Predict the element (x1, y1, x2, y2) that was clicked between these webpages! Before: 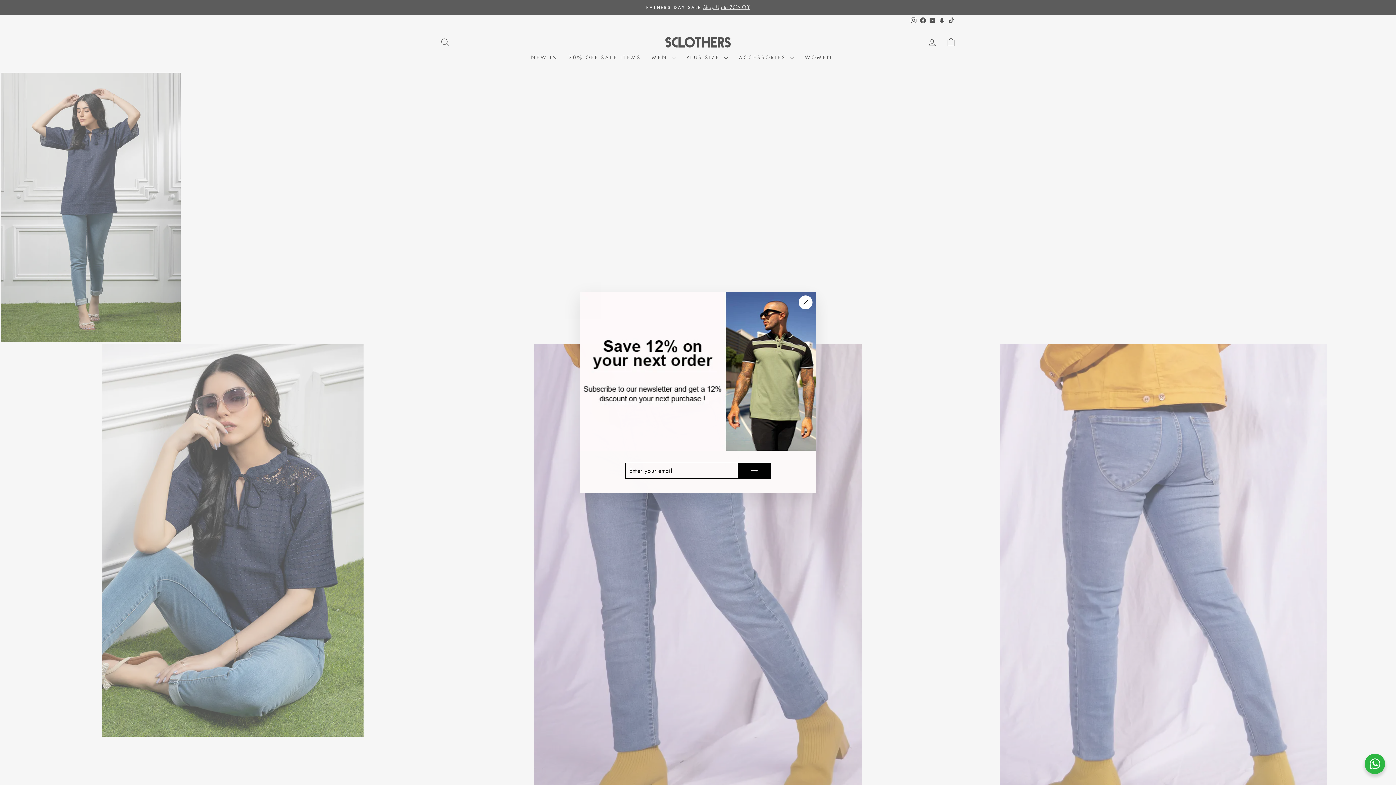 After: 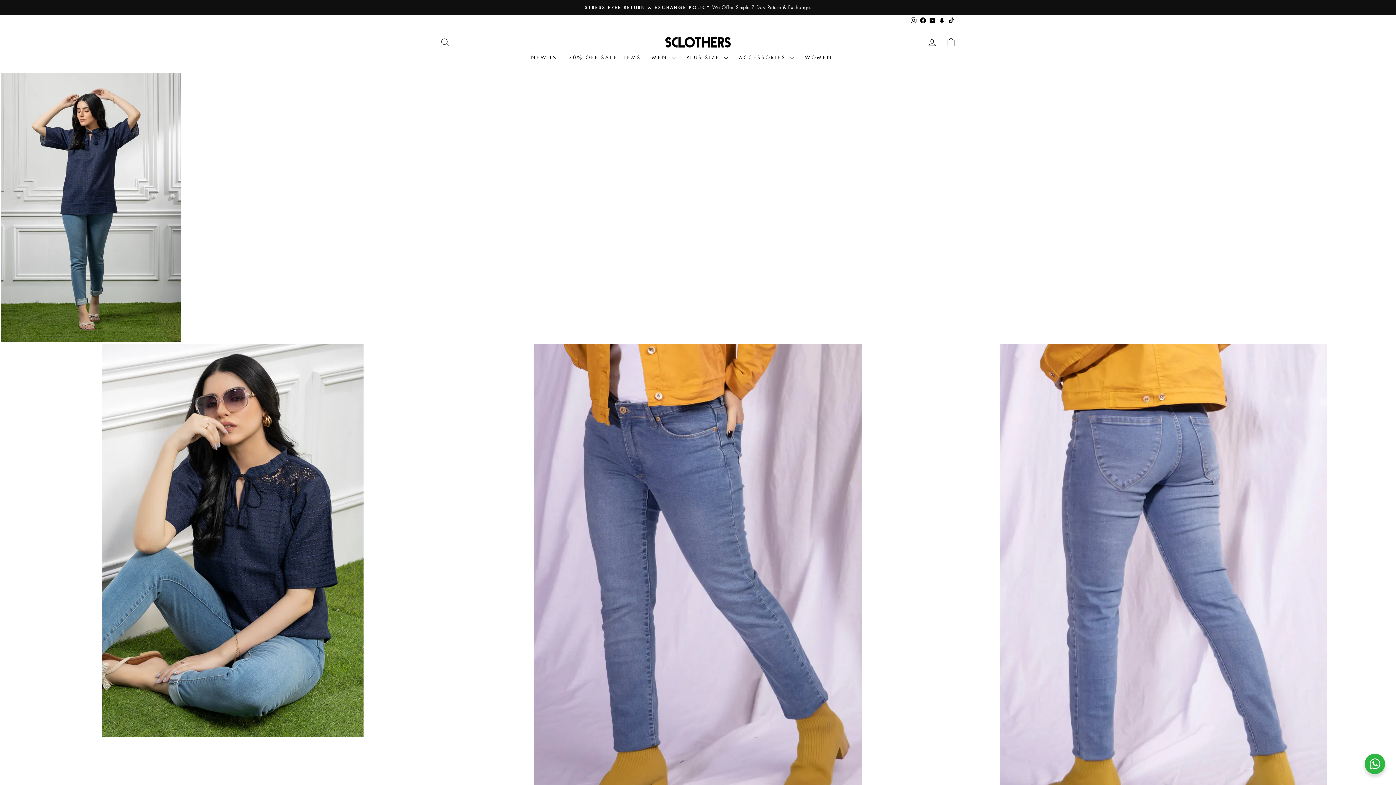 Action: label: "Close (esc)" bbox: (798, 295, 812, 309)